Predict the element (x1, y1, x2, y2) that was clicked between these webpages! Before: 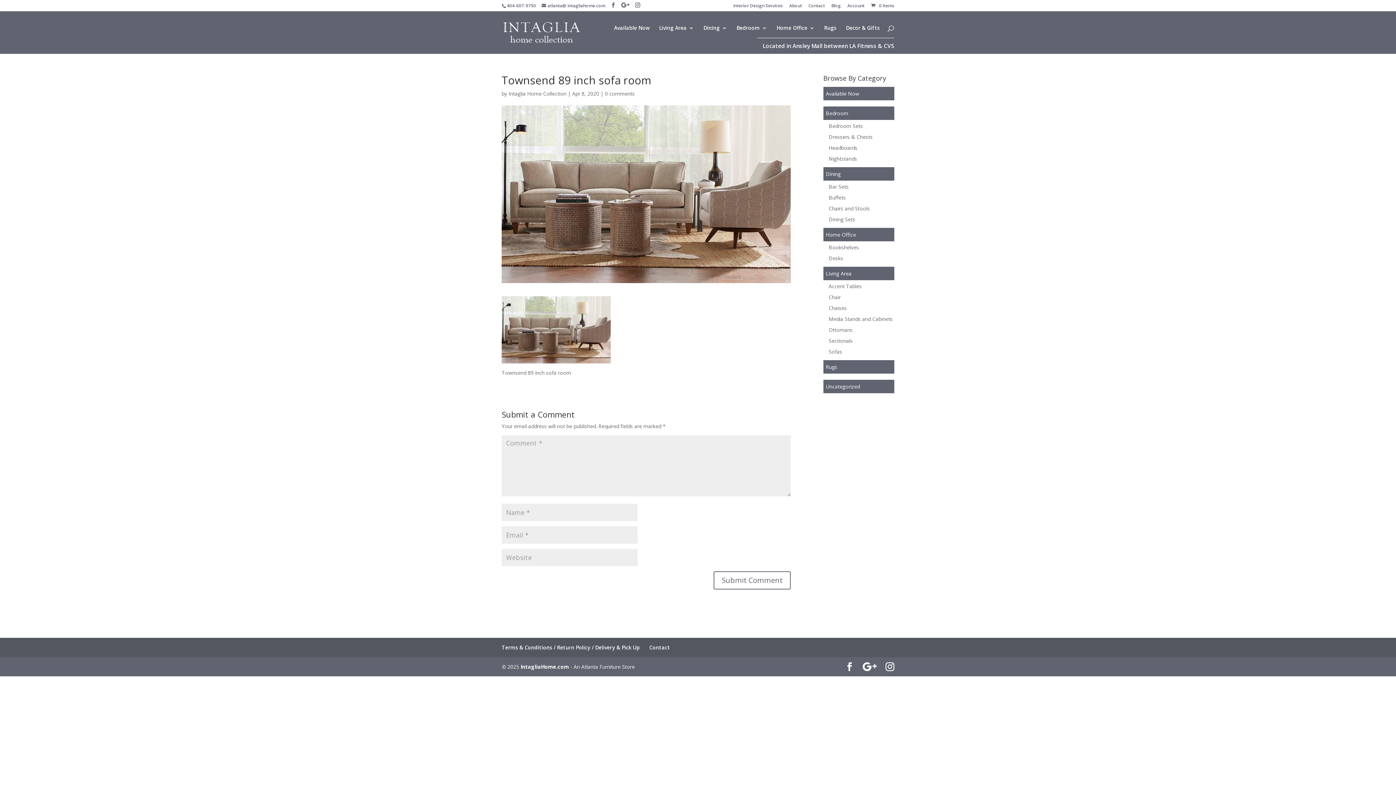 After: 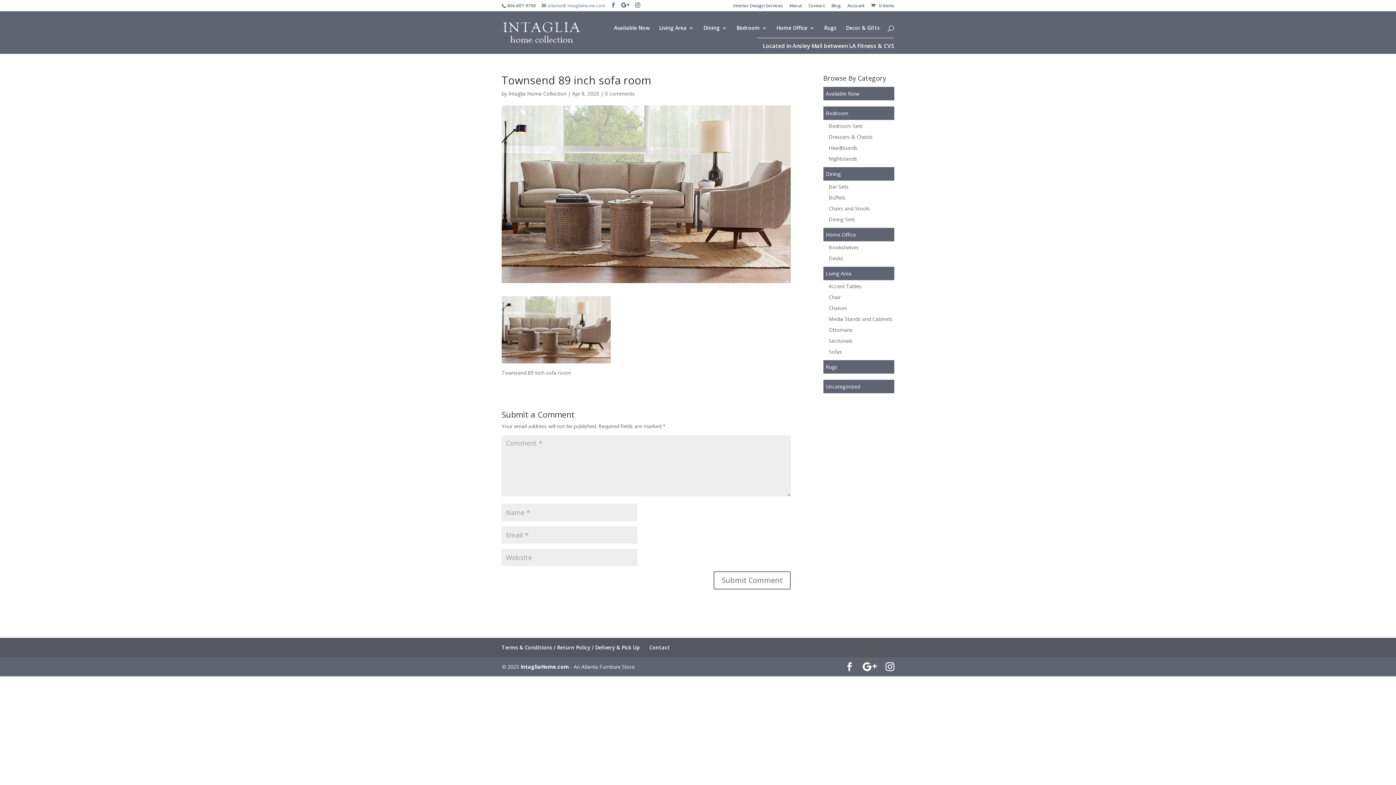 Action: bbox: (541, 2, 605, 8) label: atlanta@ intagliahome.com